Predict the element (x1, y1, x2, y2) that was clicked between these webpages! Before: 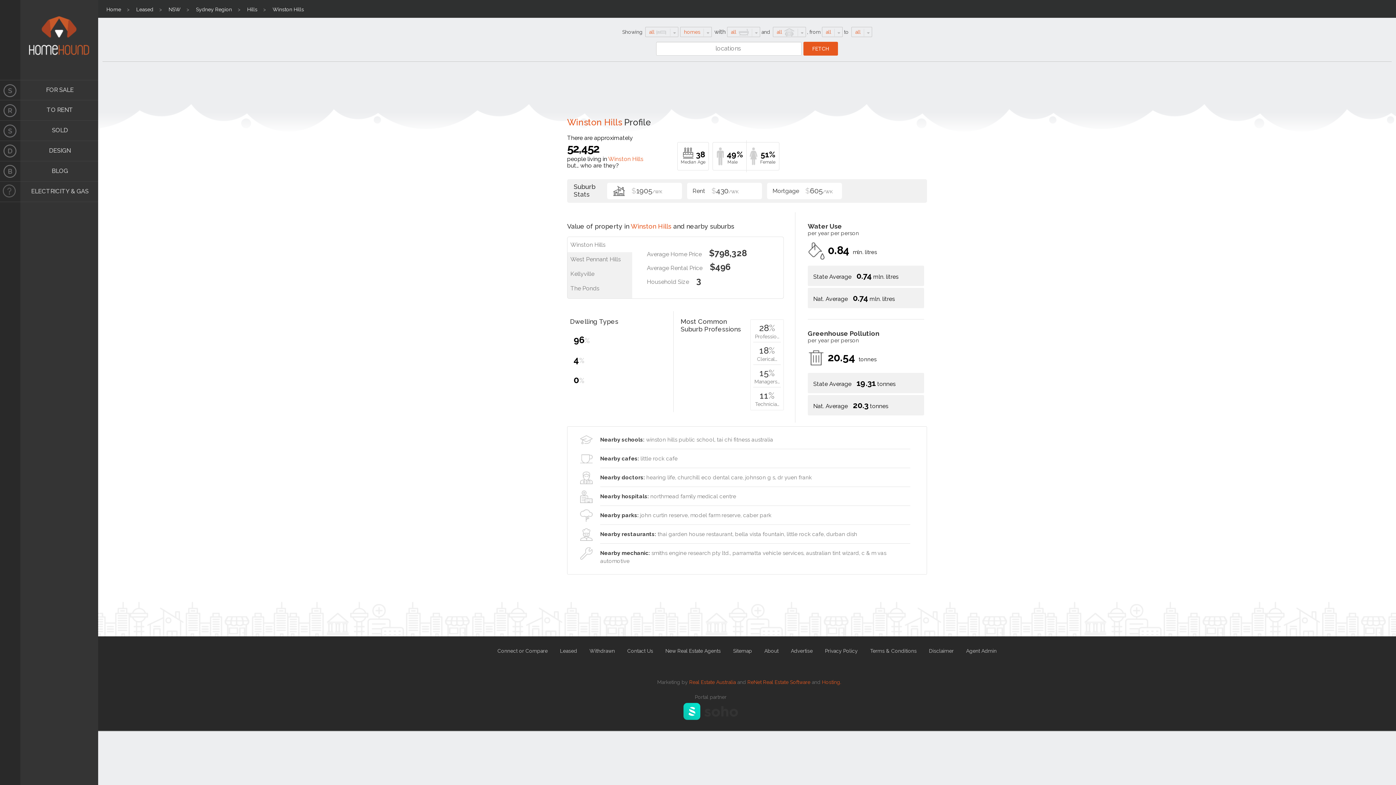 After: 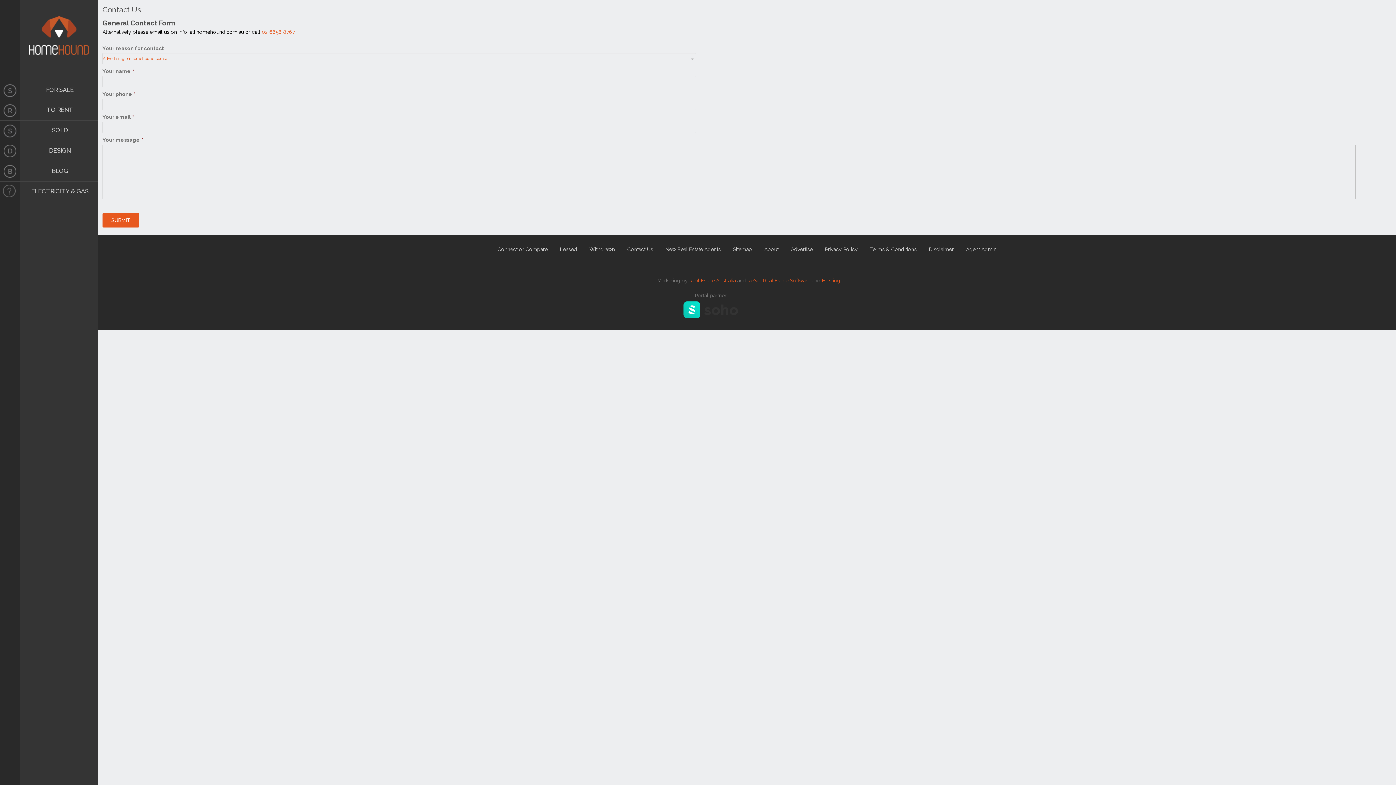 Action: bbox: (627, 648, 653, 654) label: Contact Us